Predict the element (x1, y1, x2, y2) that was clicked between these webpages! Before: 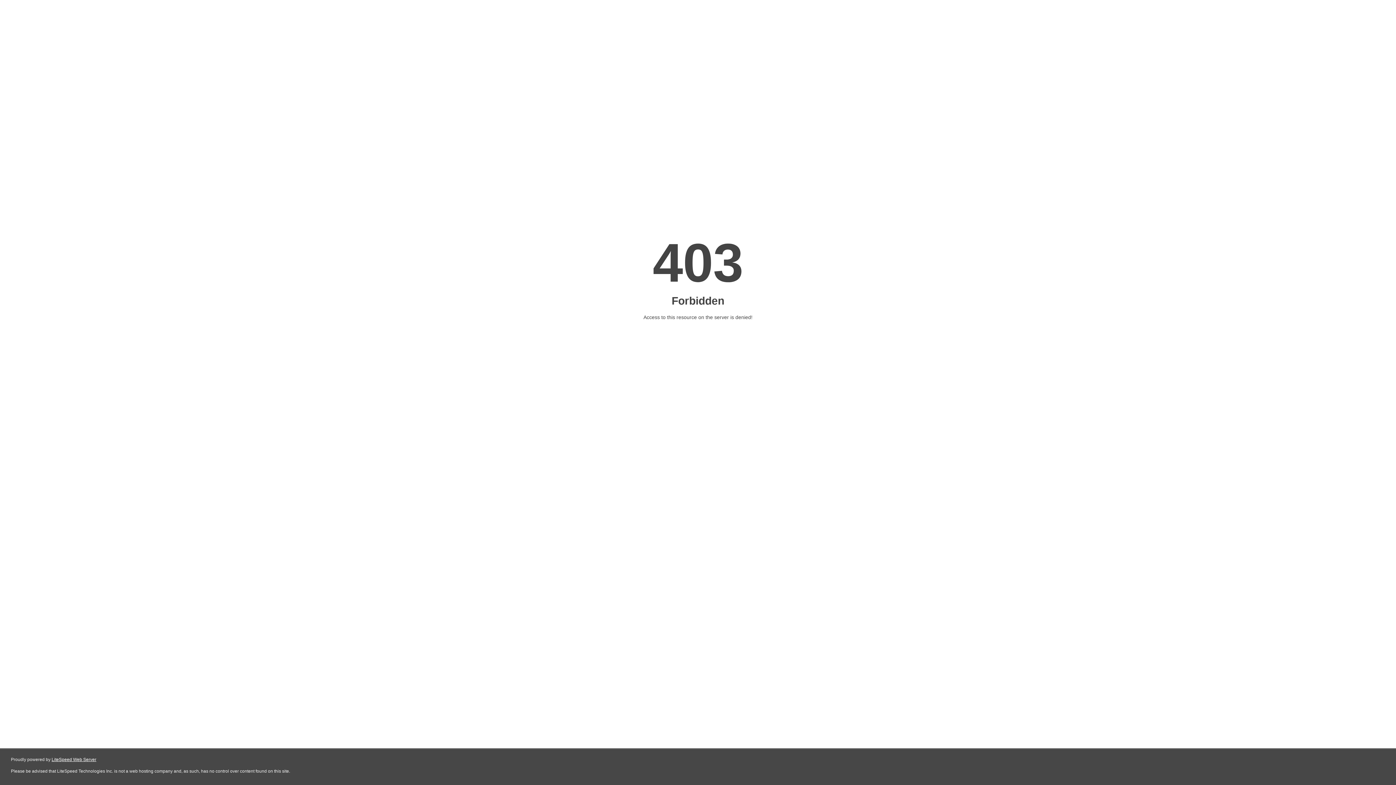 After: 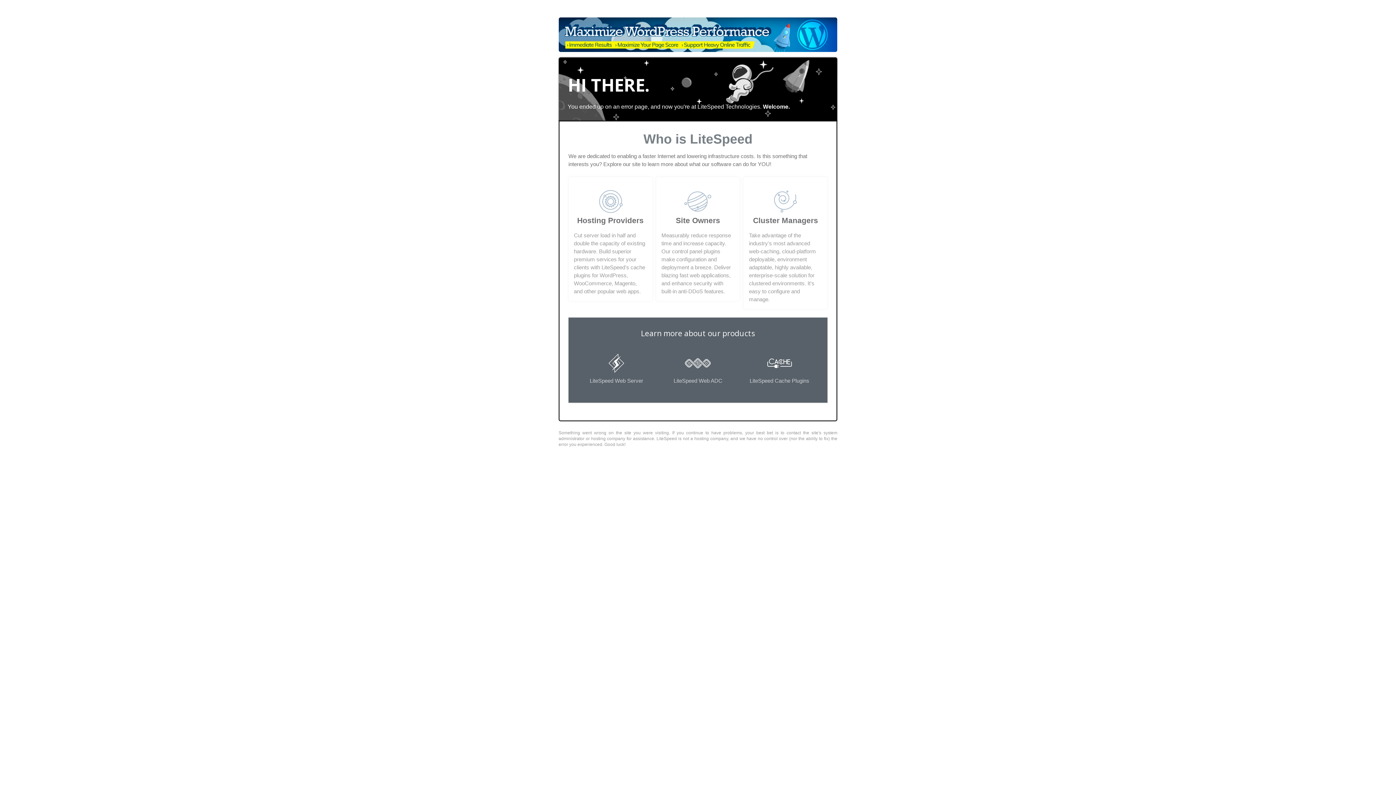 Action: label: LiteSpeed Web Server bbox: (51, 757, 96, 762)